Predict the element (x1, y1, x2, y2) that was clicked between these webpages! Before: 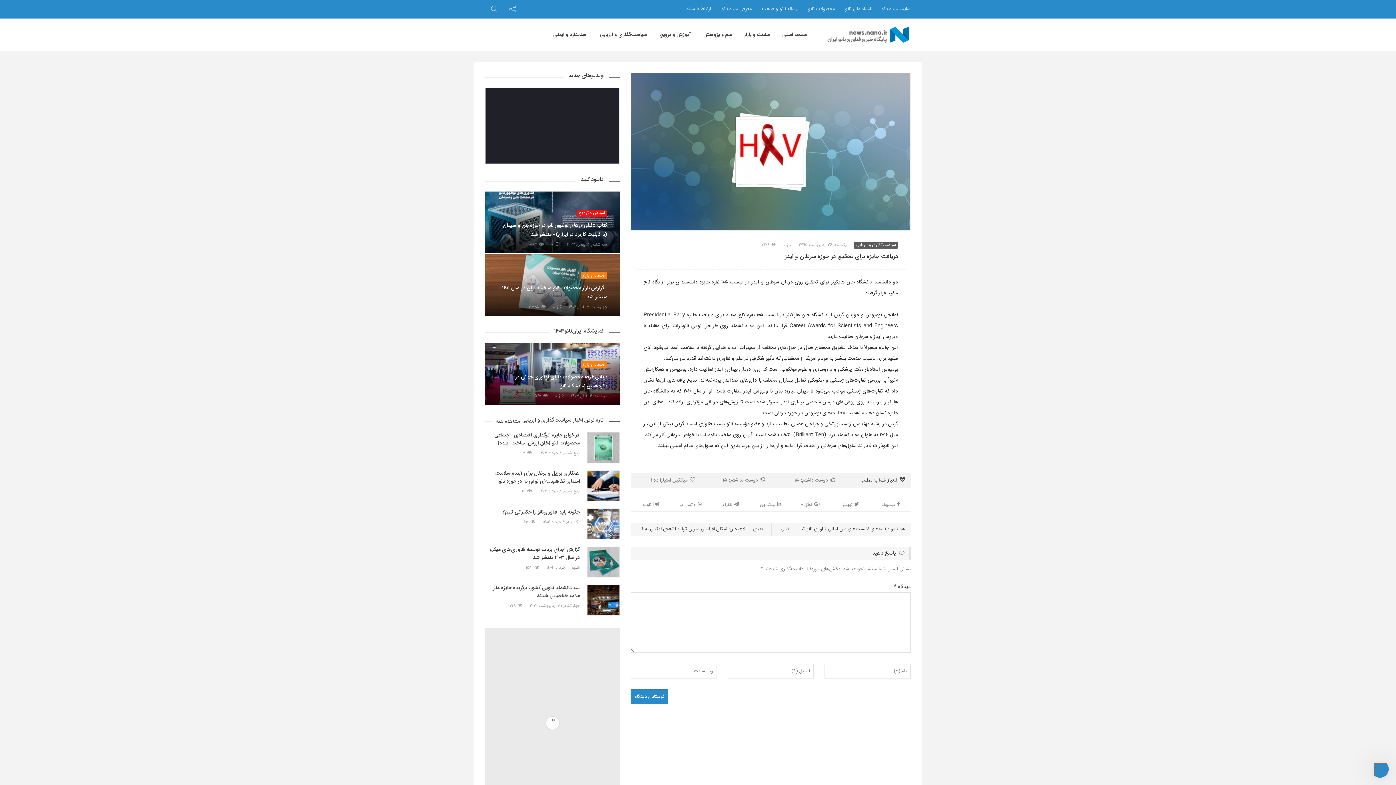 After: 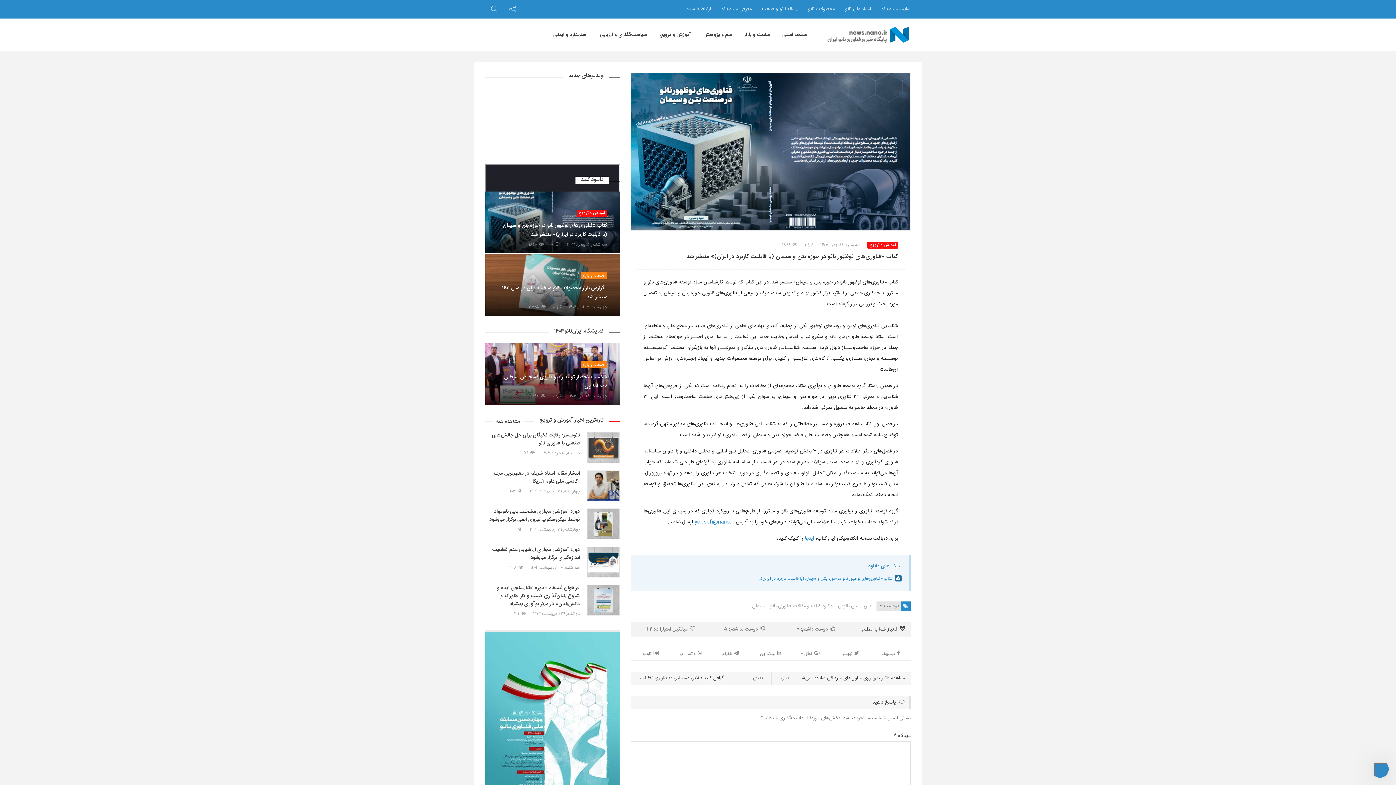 Action: bbox: (485, 217, 620, 239) label: کتاب «فناوری‌های نوظهور نانو در حوزه بتن و سیمان (با قابلیت کاربرد در ایران)» منتشر شد